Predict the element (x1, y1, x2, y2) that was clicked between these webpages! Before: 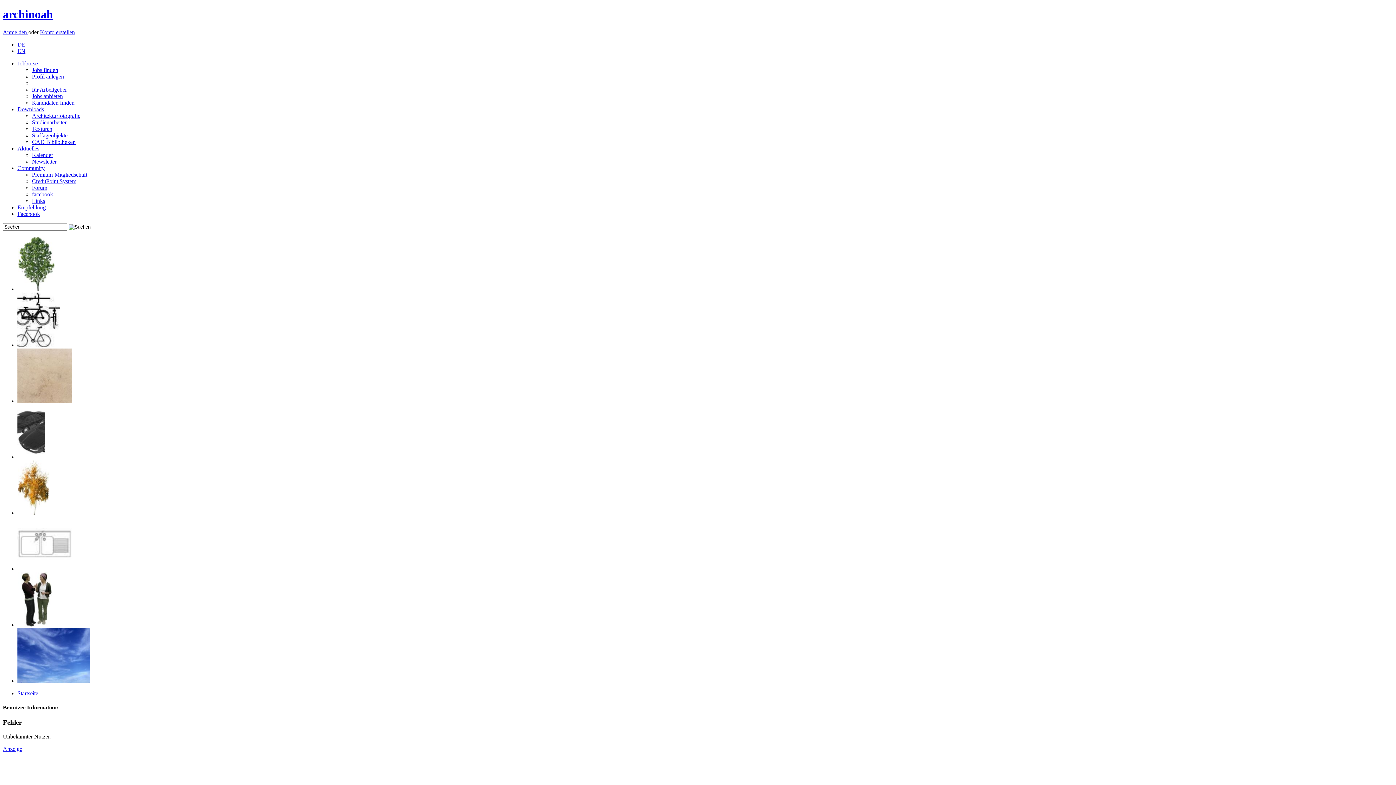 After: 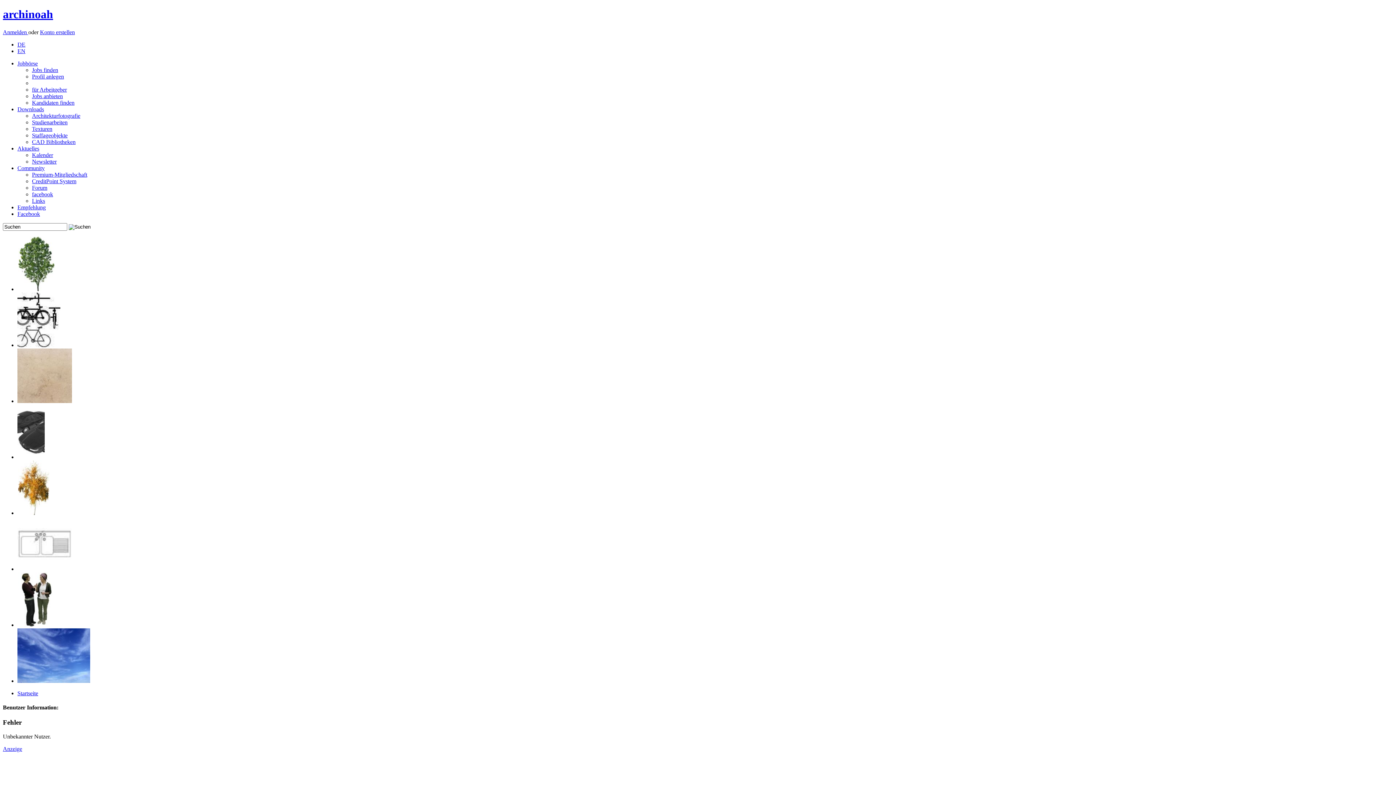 Action: label: Facebook bbox: (17, 210, 40, 217)